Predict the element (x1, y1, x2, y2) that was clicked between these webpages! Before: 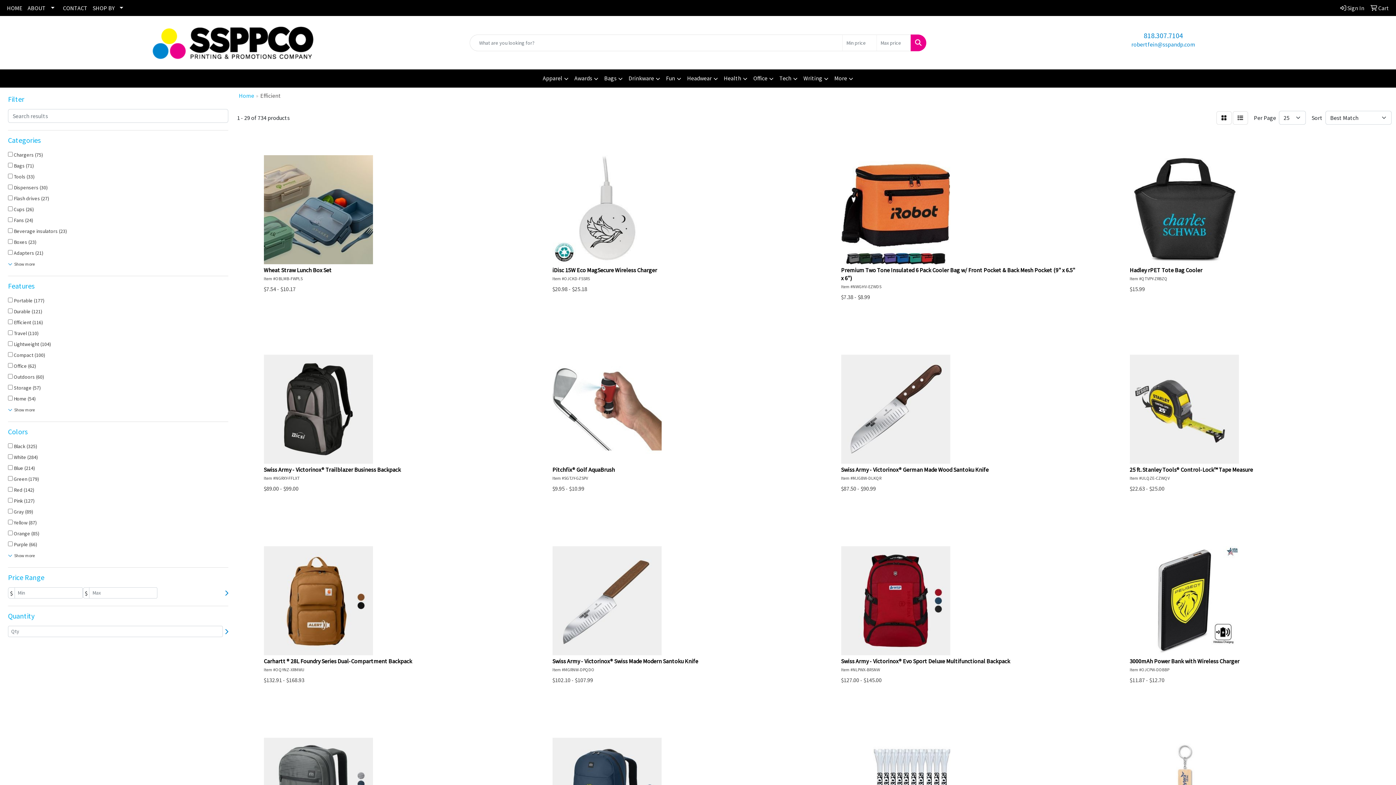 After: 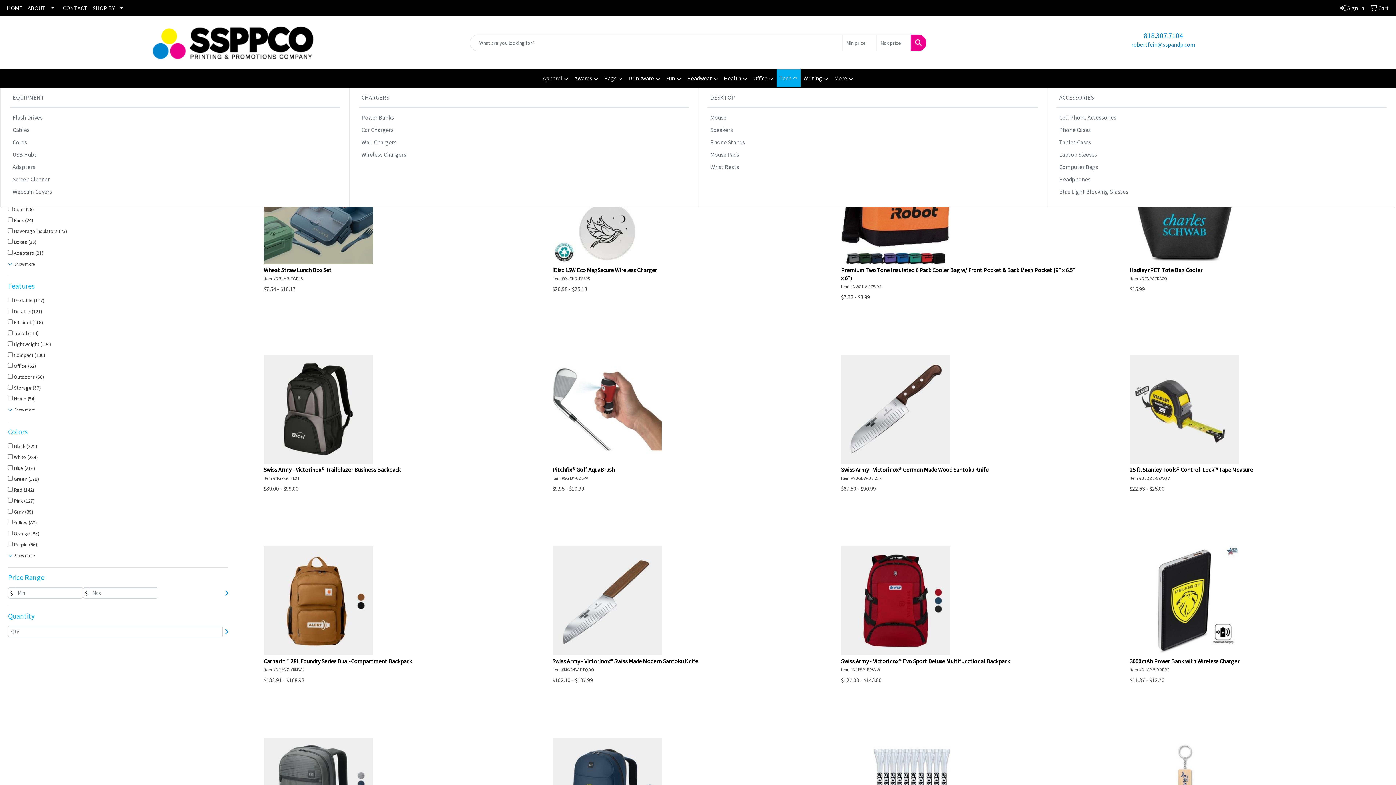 Action: bbox: (776, 69, 800, 87) label: Tech